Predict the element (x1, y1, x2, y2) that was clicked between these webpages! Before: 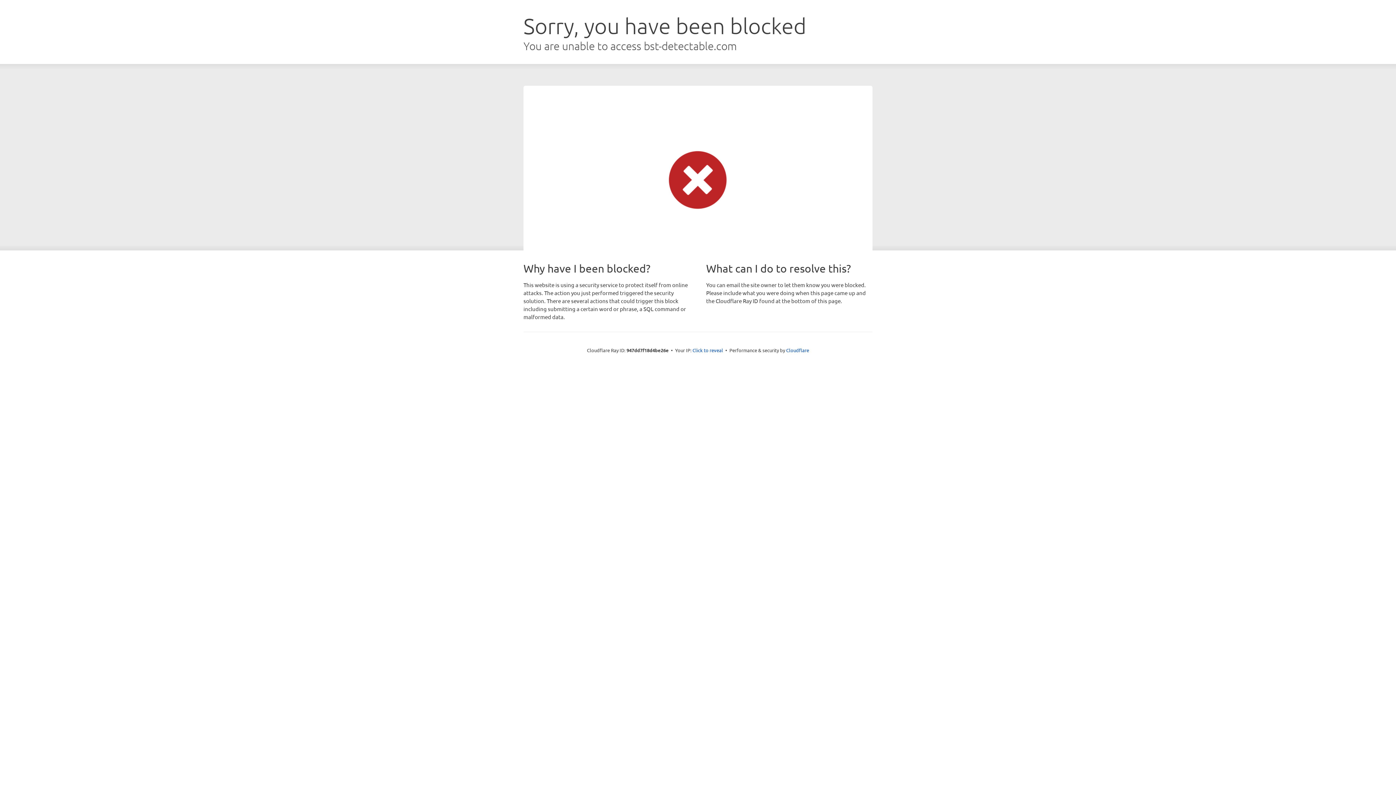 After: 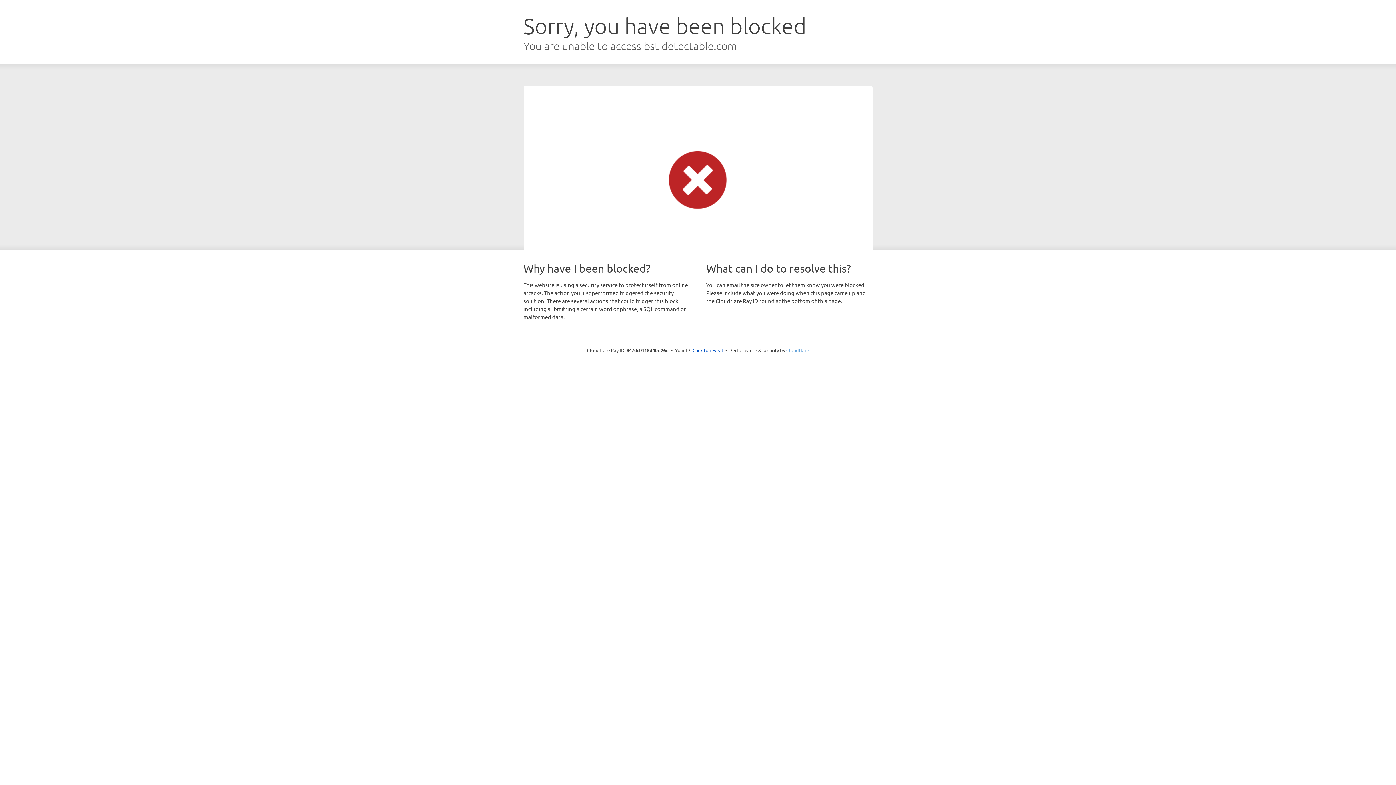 Action: bbox: (786, 347, 809, 353) label: Cloudflare